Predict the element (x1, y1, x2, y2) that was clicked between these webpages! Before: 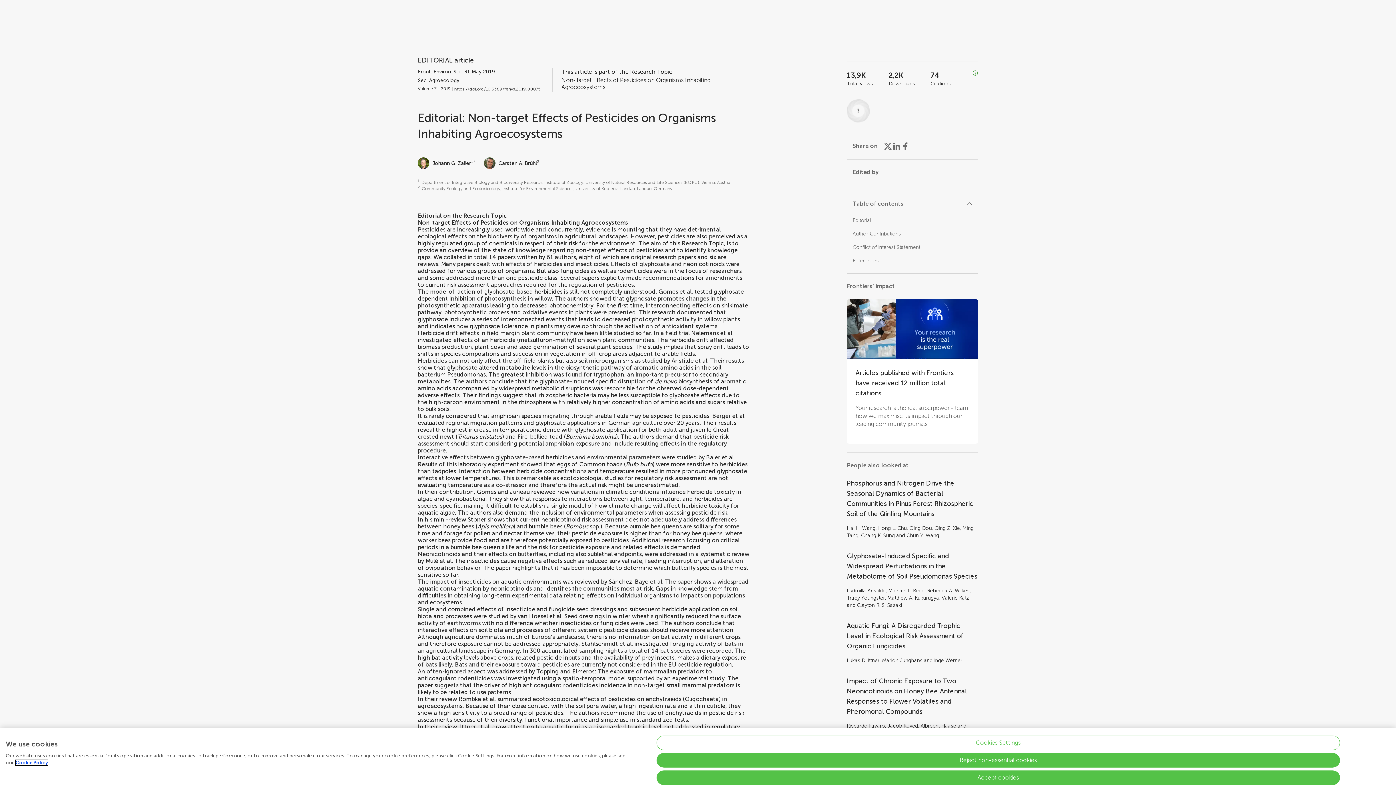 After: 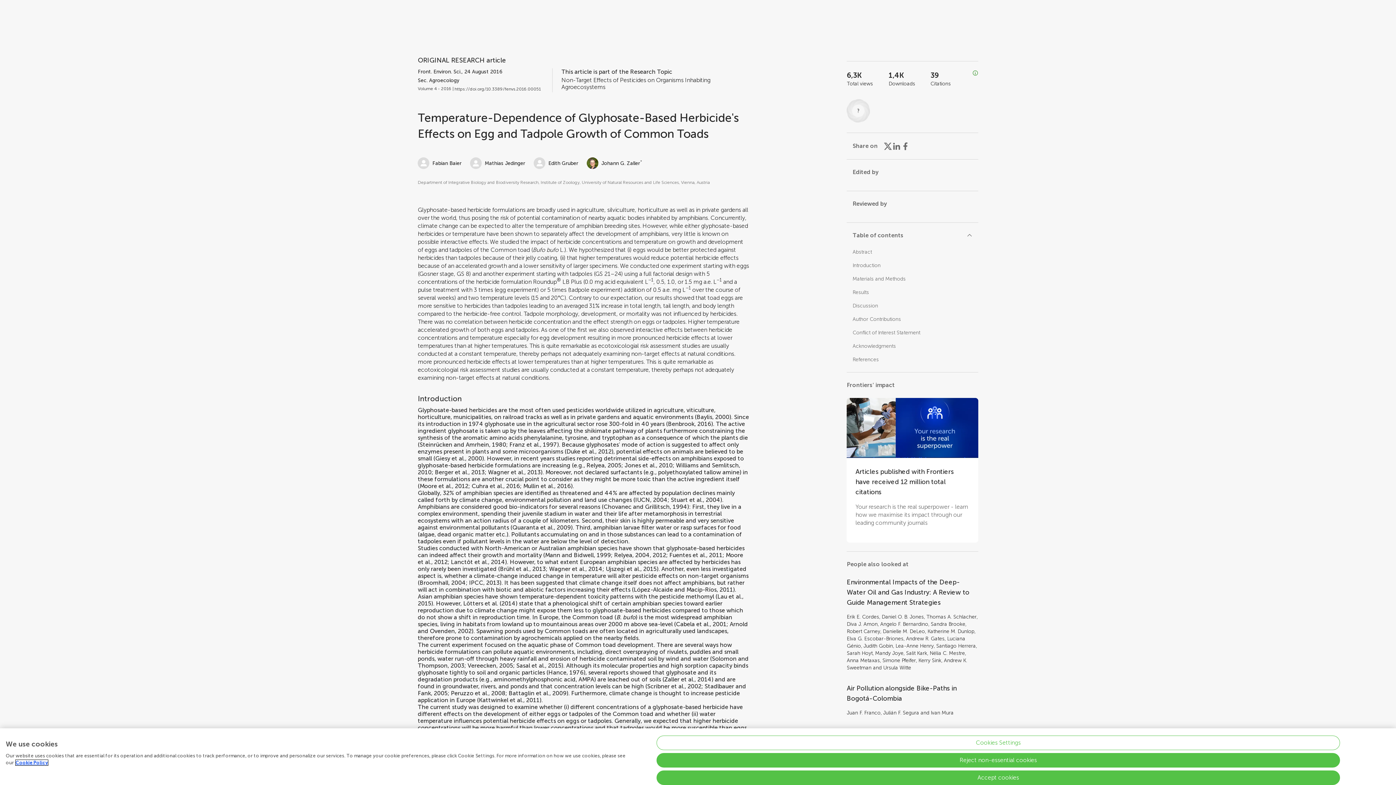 Action: label: Baier et al. bbox: (706, 454, 735, 460)